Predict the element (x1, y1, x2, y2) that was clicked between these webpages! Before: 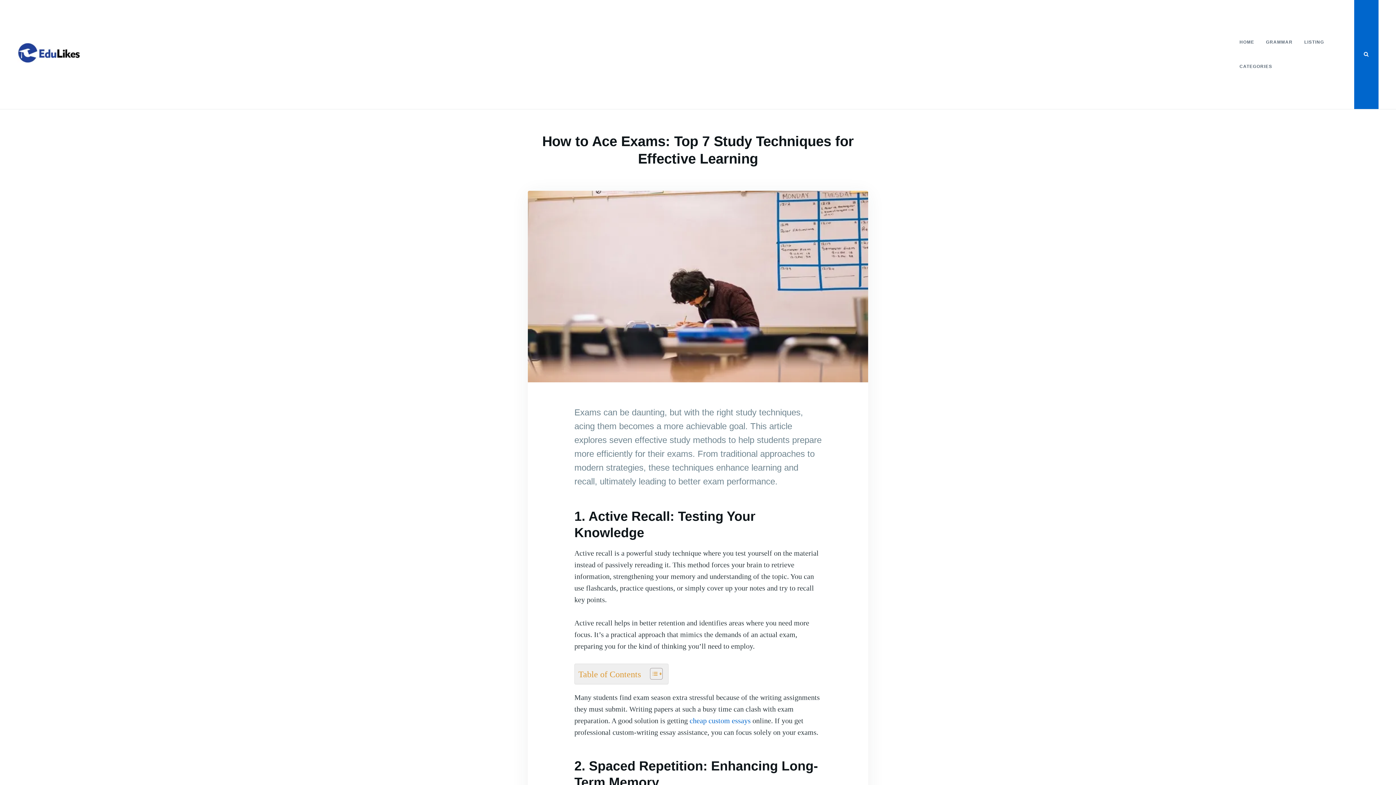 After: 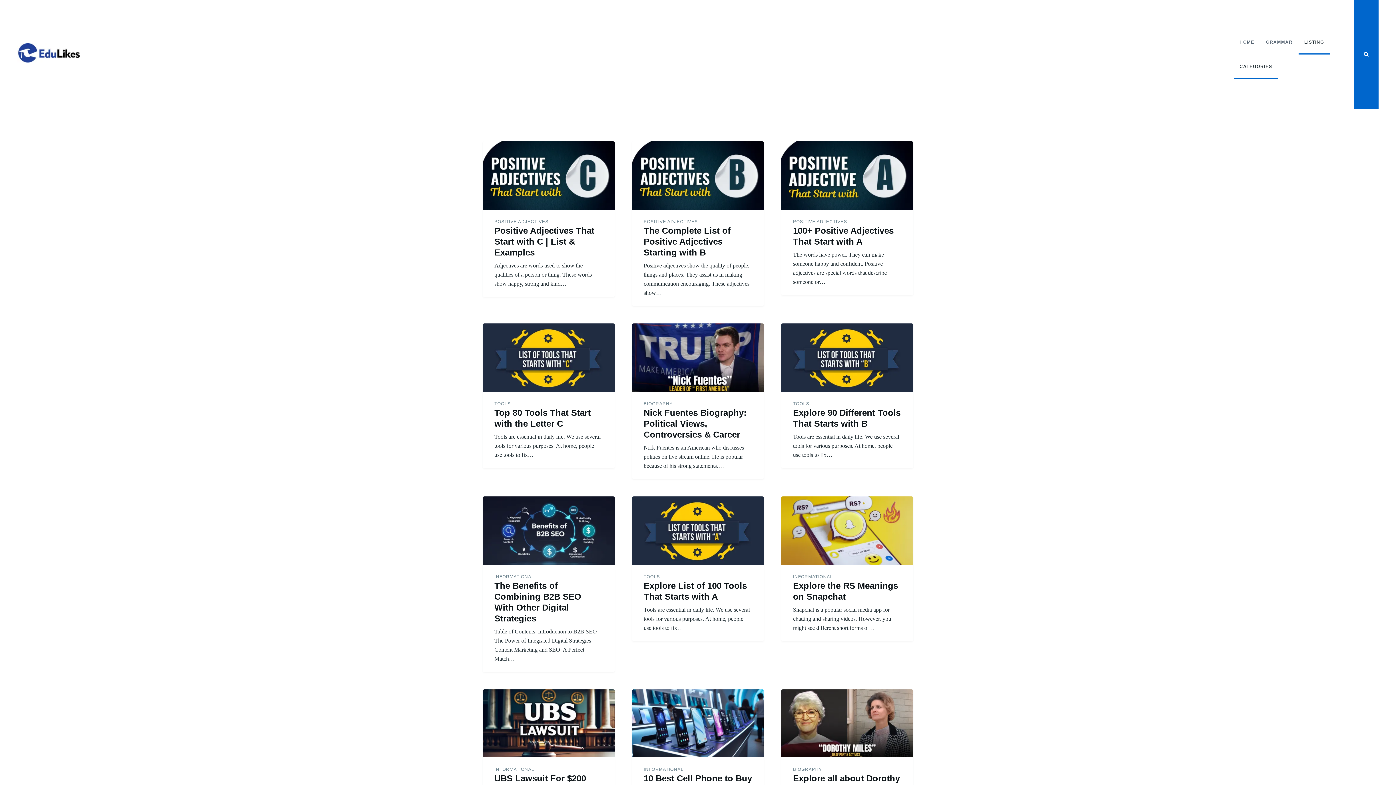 Action: bbox: (1234, 54, 1278, 78) label: CATEGORIES